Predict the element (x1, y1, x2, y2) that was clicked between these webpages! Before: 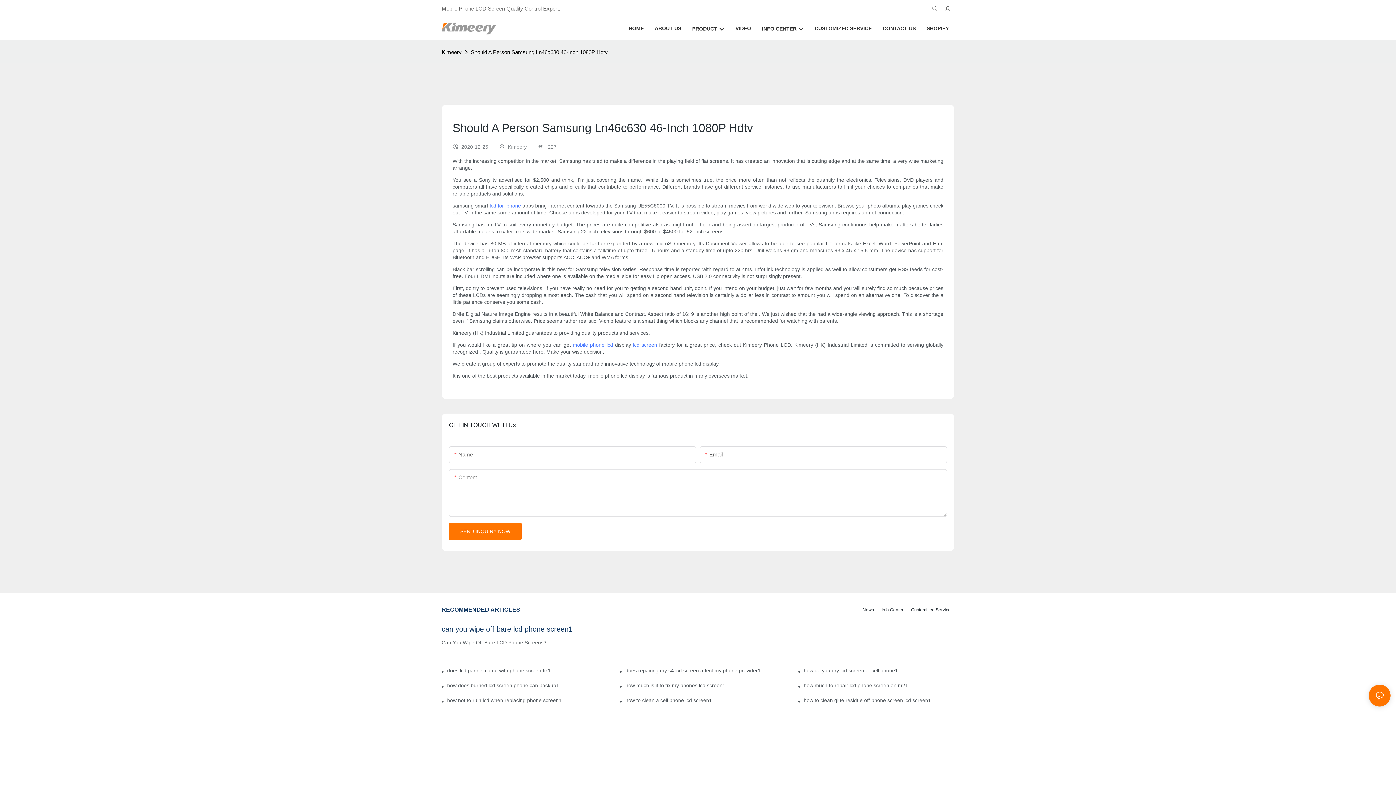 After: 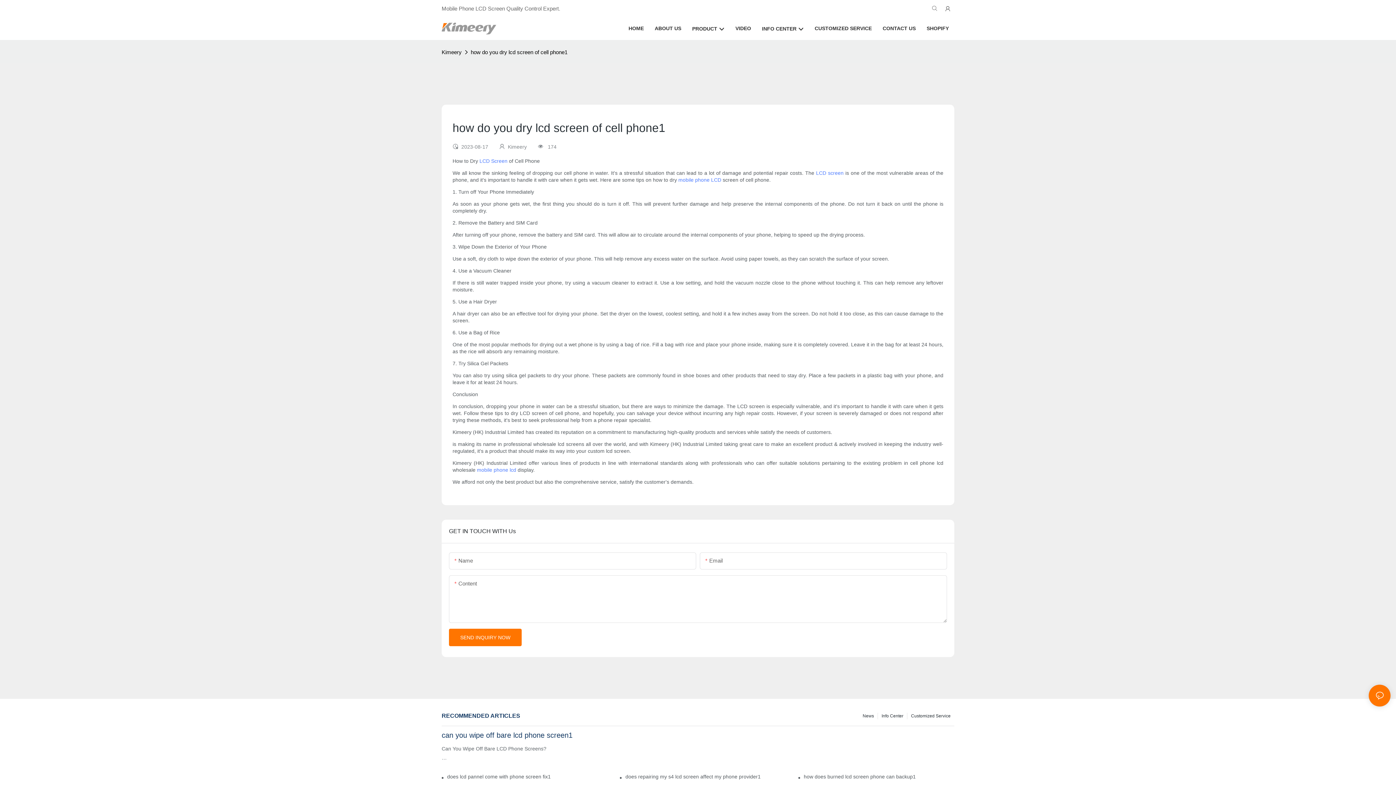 Action: label: how do you dry lcd screen of cell phone1 bbox: (803, 667, 954, 674)